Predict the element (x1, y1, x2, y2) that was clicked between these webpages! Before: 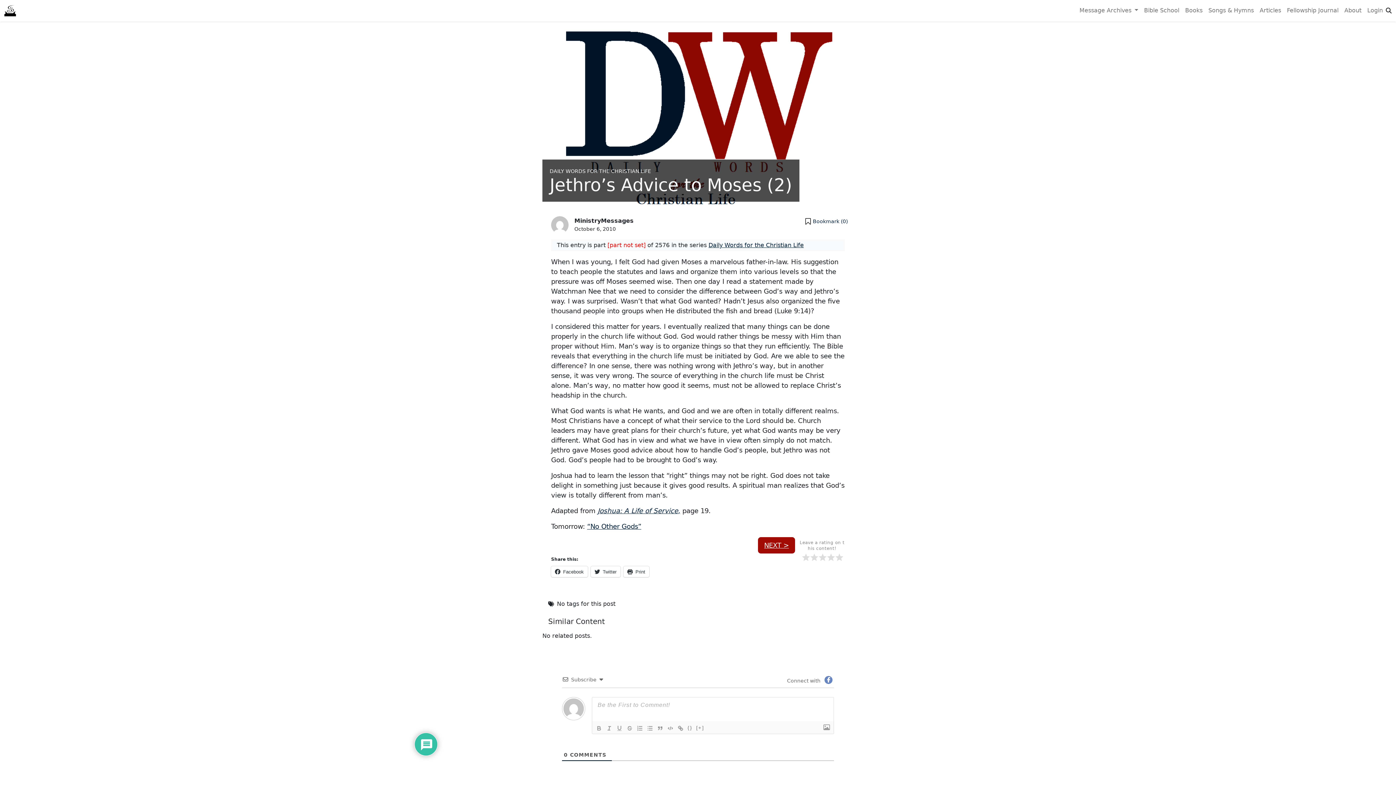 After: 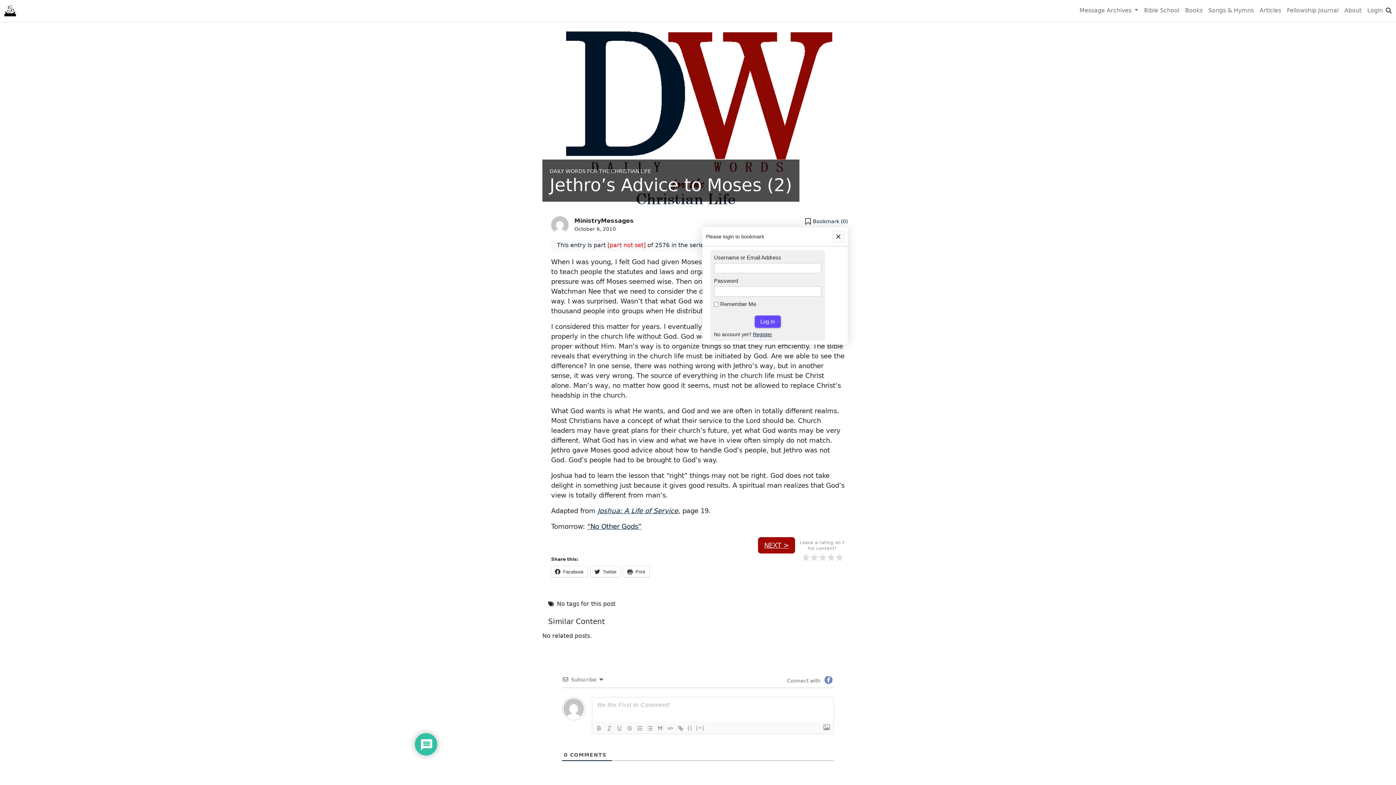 Action: label: Bookmark (0) bbox: (804, 218, 848, 224)